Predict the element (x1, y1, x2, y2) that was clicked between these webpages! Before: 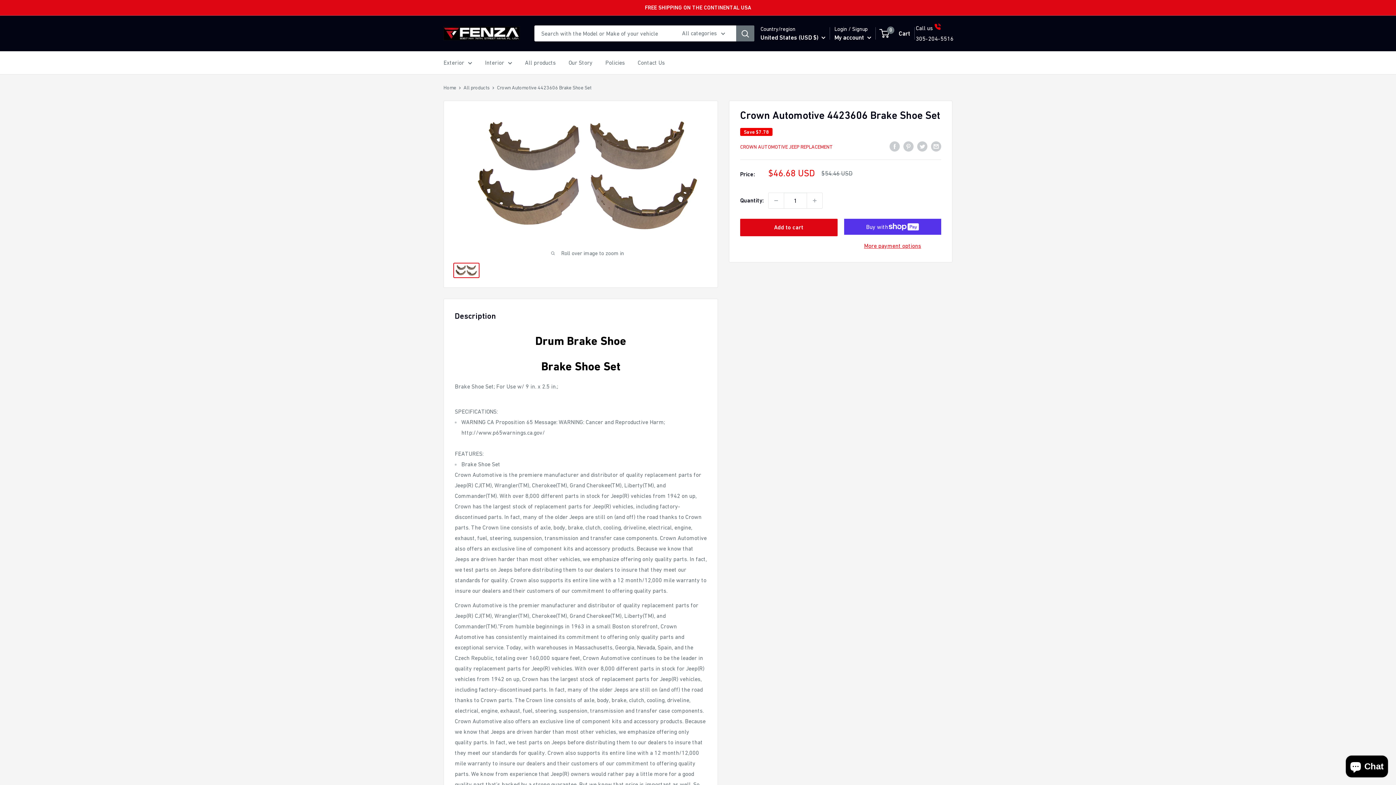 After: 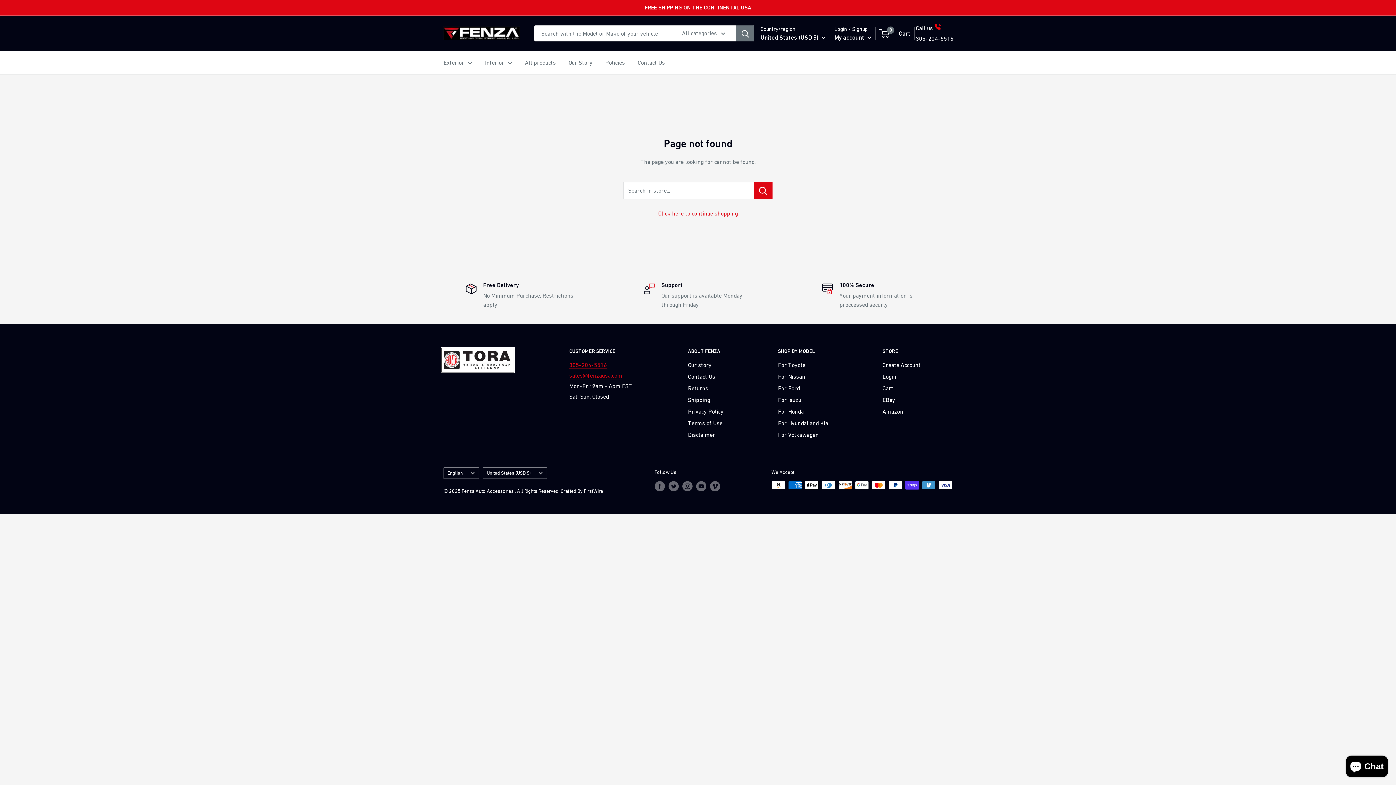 Action: label: Exterior bbox: (443, 57, 472, 68)